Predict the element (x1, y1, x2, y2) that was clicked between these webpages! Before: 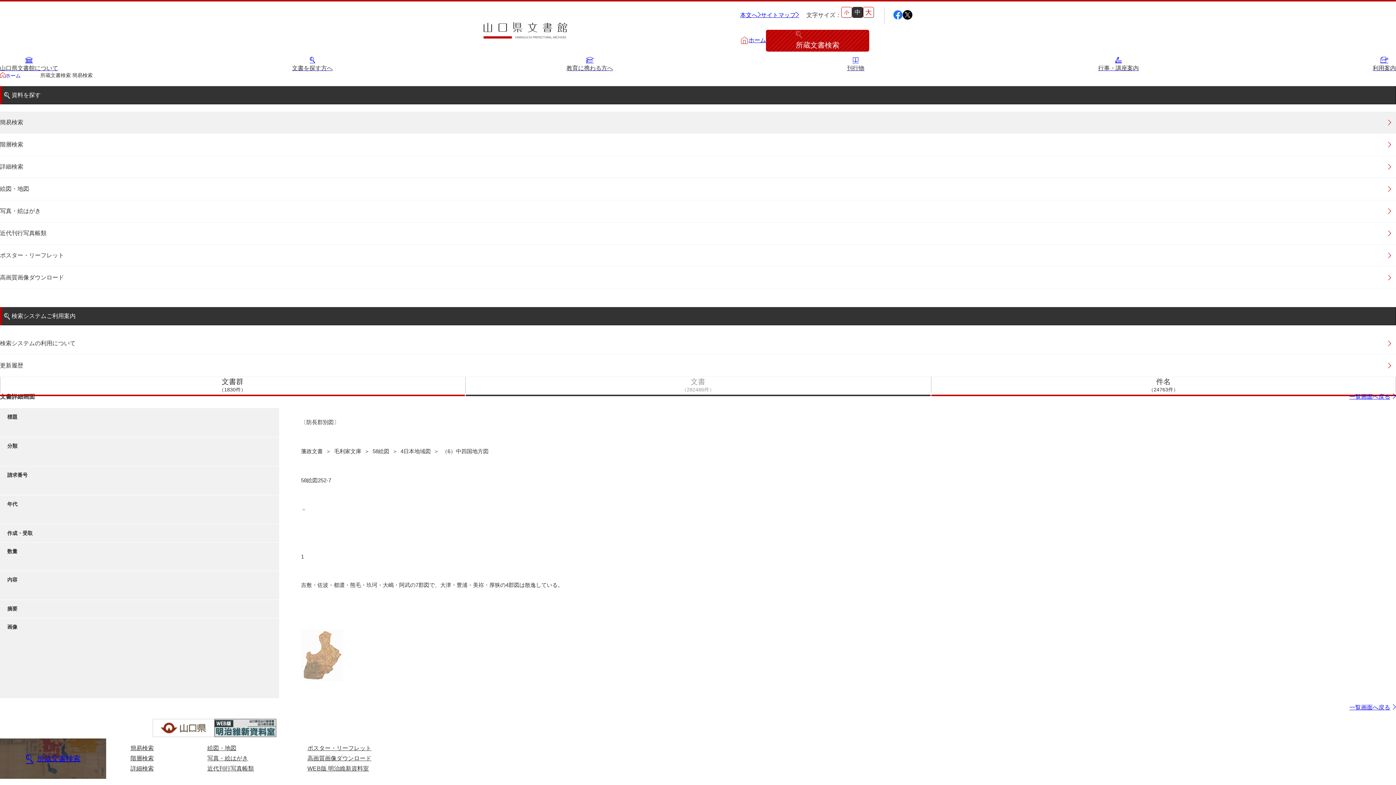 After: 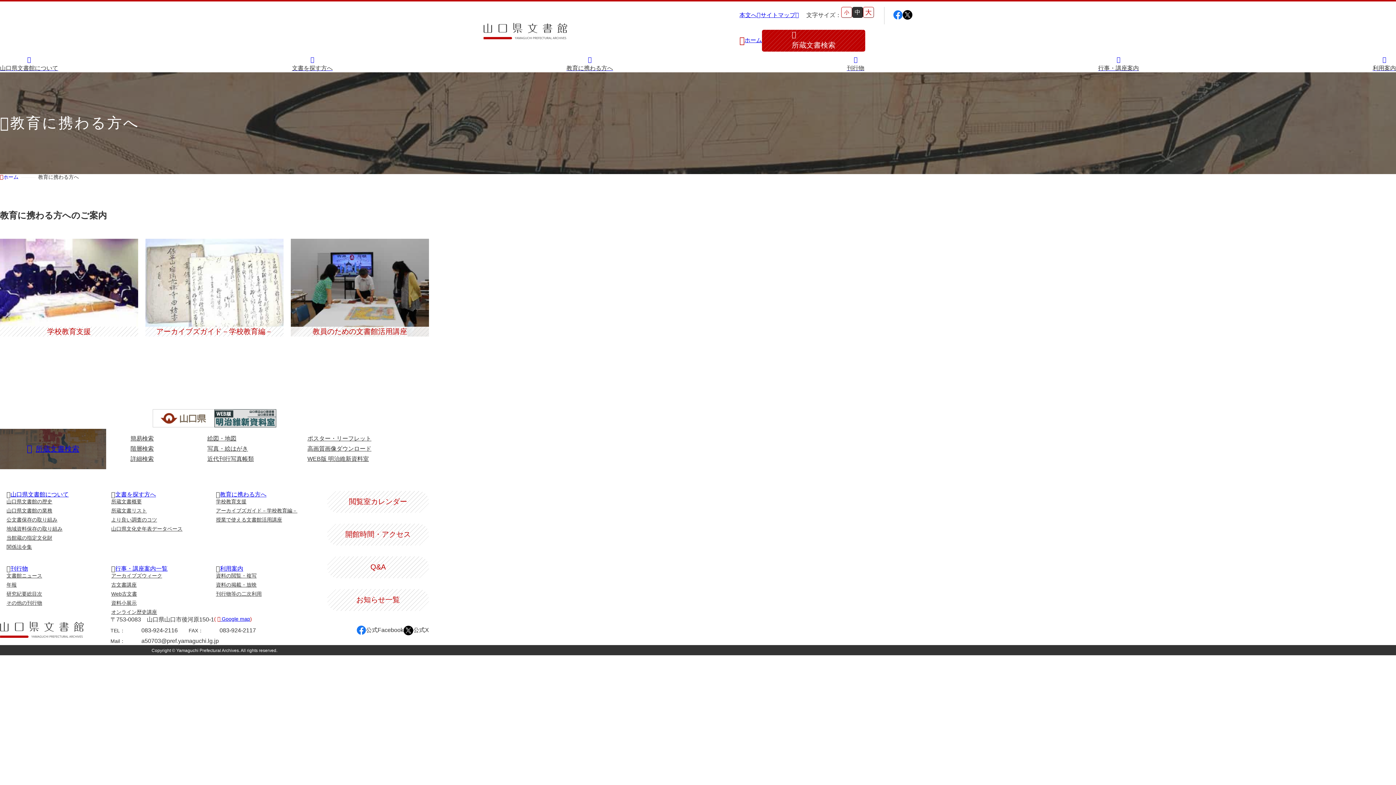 Action: bbox: (566, 56, 613, 72) label: 教育に携わる方へ